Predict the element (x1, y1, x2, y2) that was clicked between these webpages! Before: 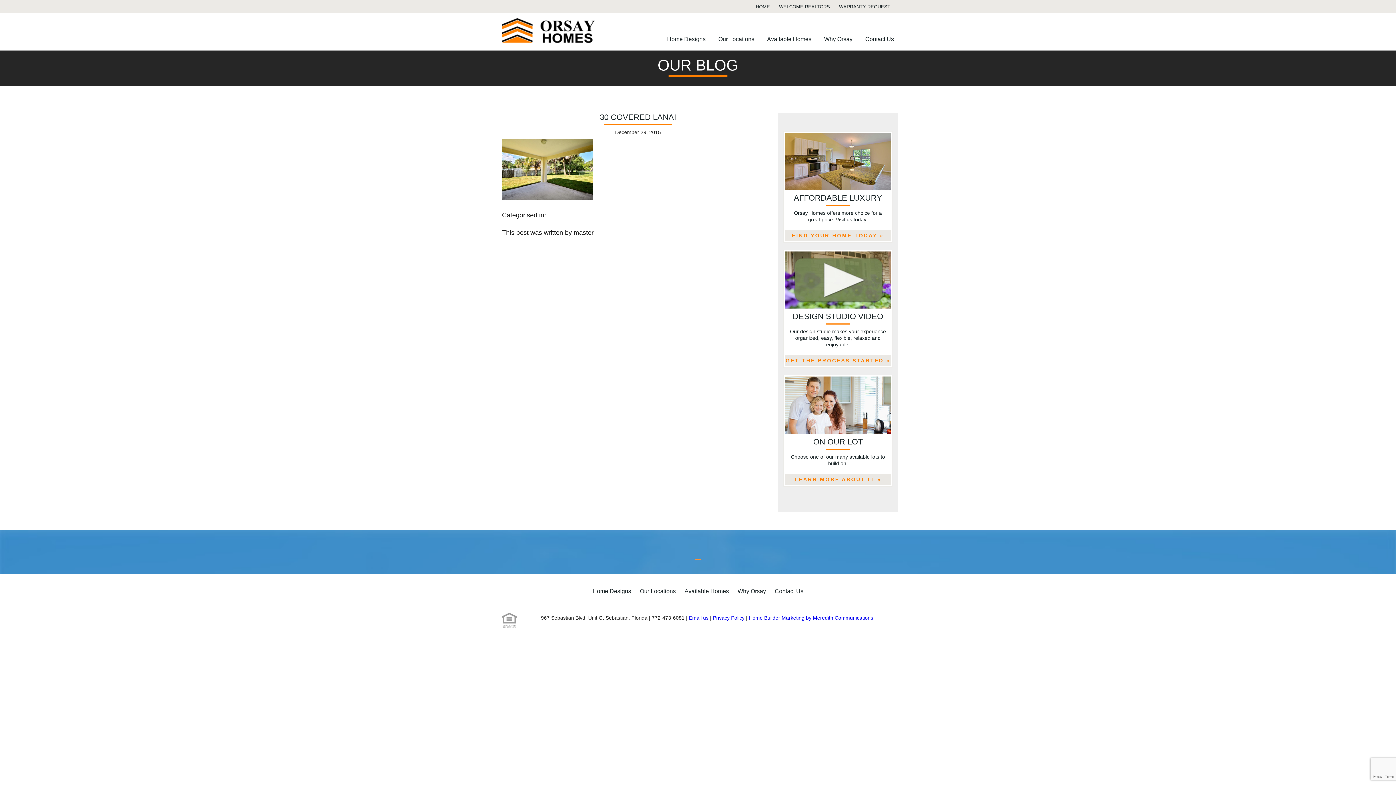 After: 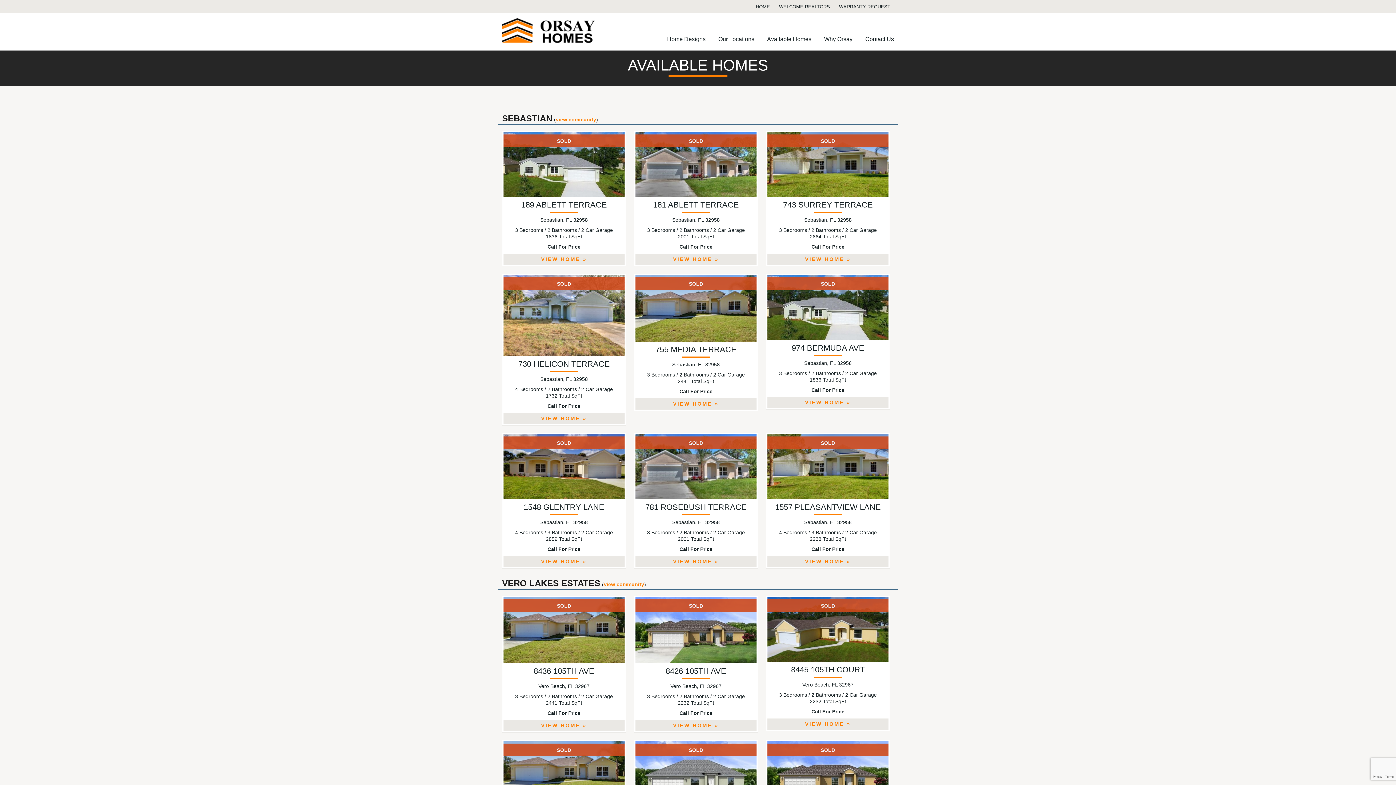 Action: label: Available Homes bbox: (767, 36, 811, 48)